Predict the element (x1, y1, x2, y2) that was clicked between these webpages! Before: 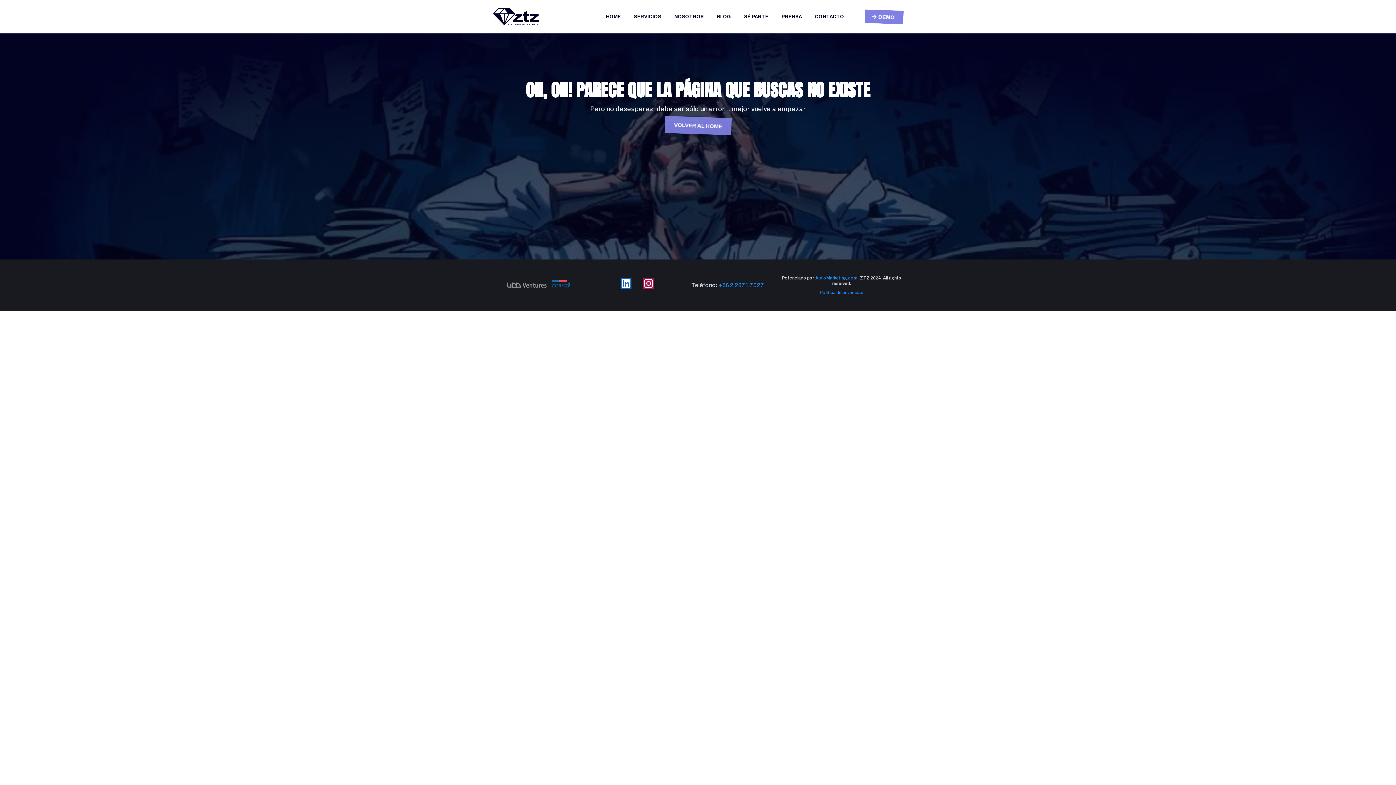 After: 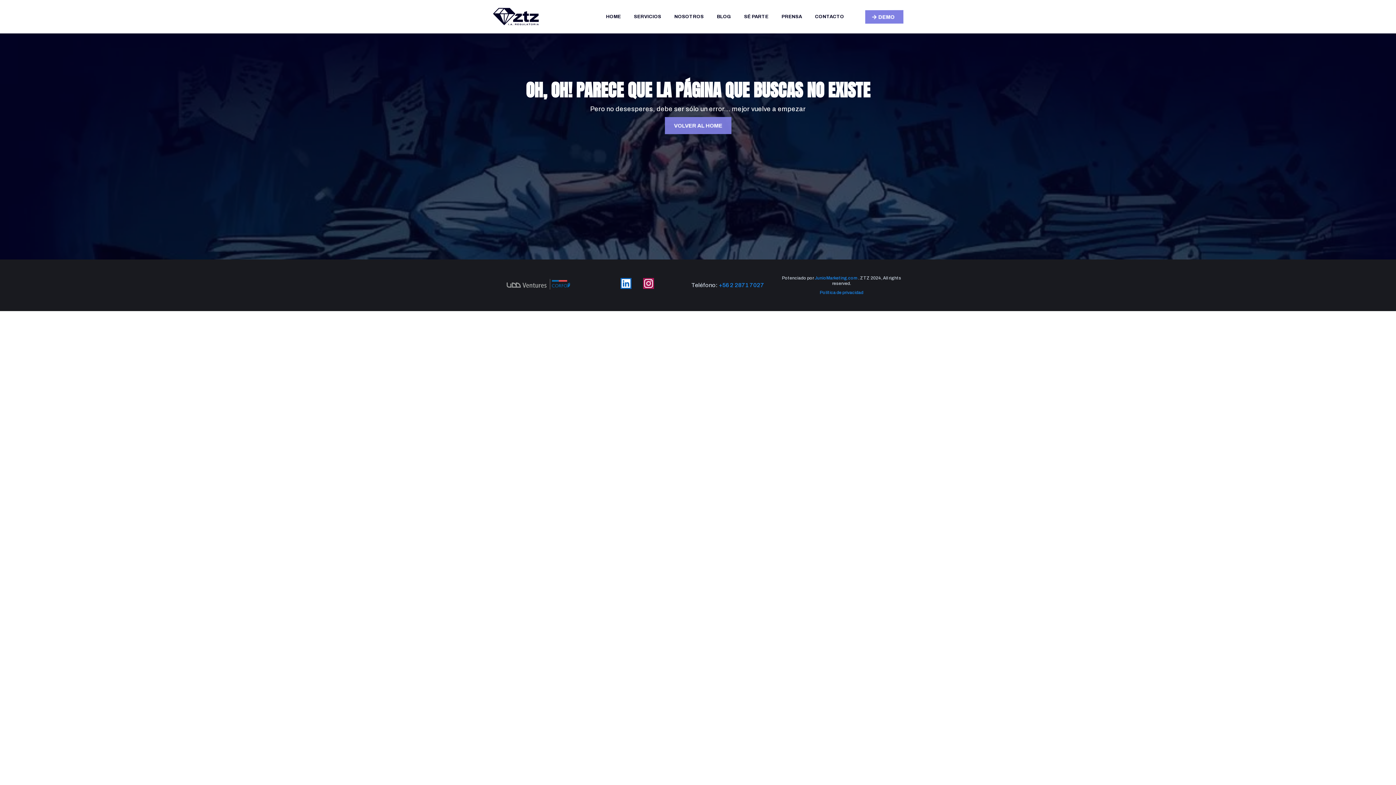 Action: label: Instagram bbox: (637, 272, 660, 294)